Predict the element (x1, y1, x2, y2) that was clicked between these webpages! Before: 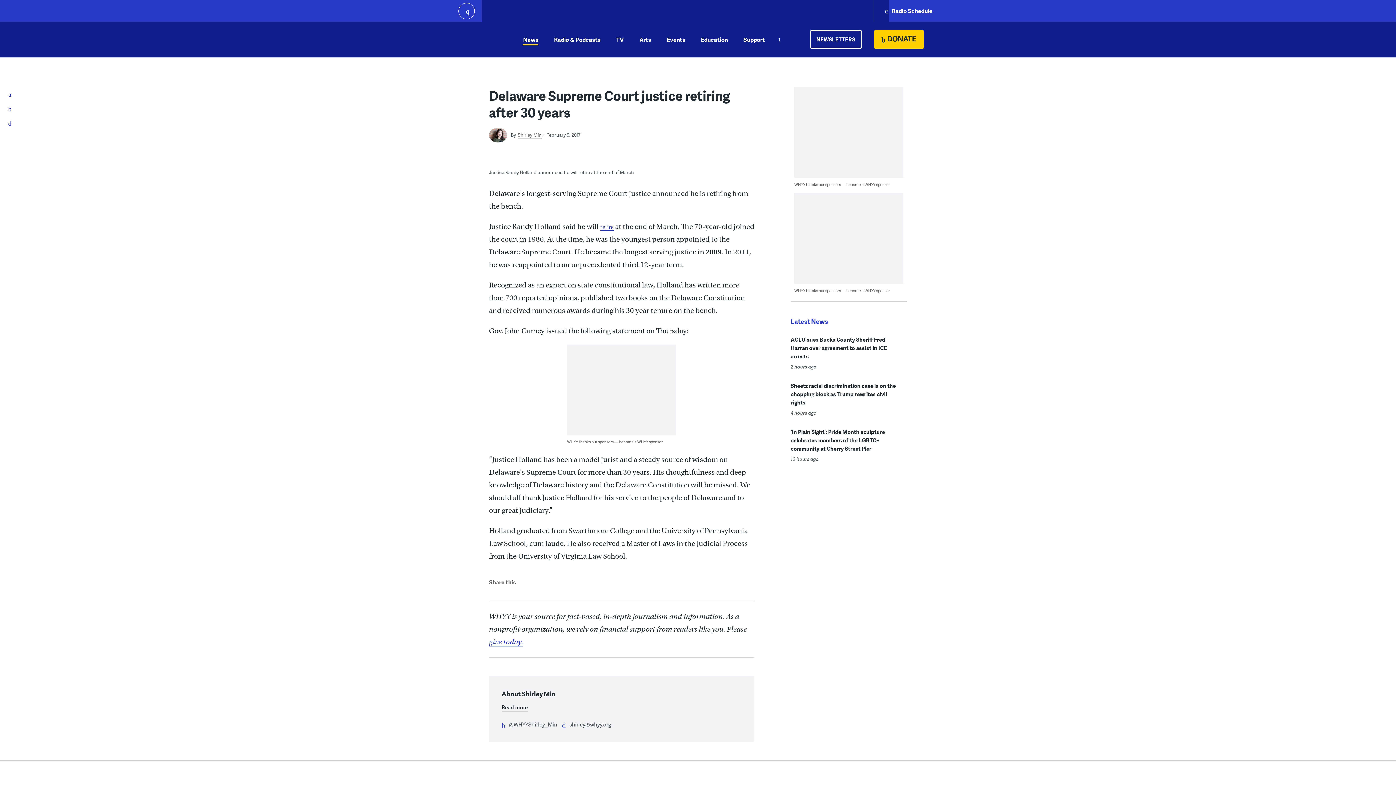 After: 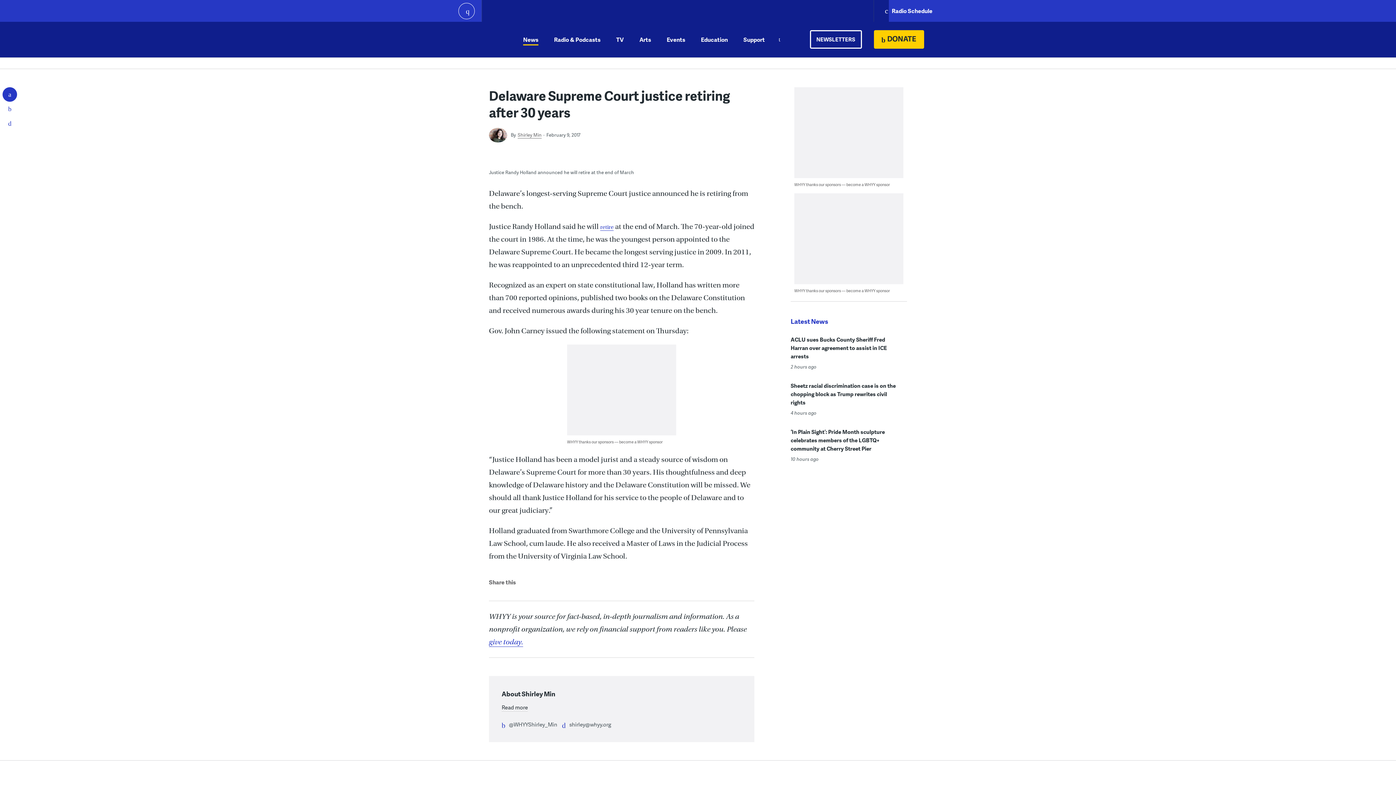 Action: label: Facebook bbox: (-1, 87, 20, 101)